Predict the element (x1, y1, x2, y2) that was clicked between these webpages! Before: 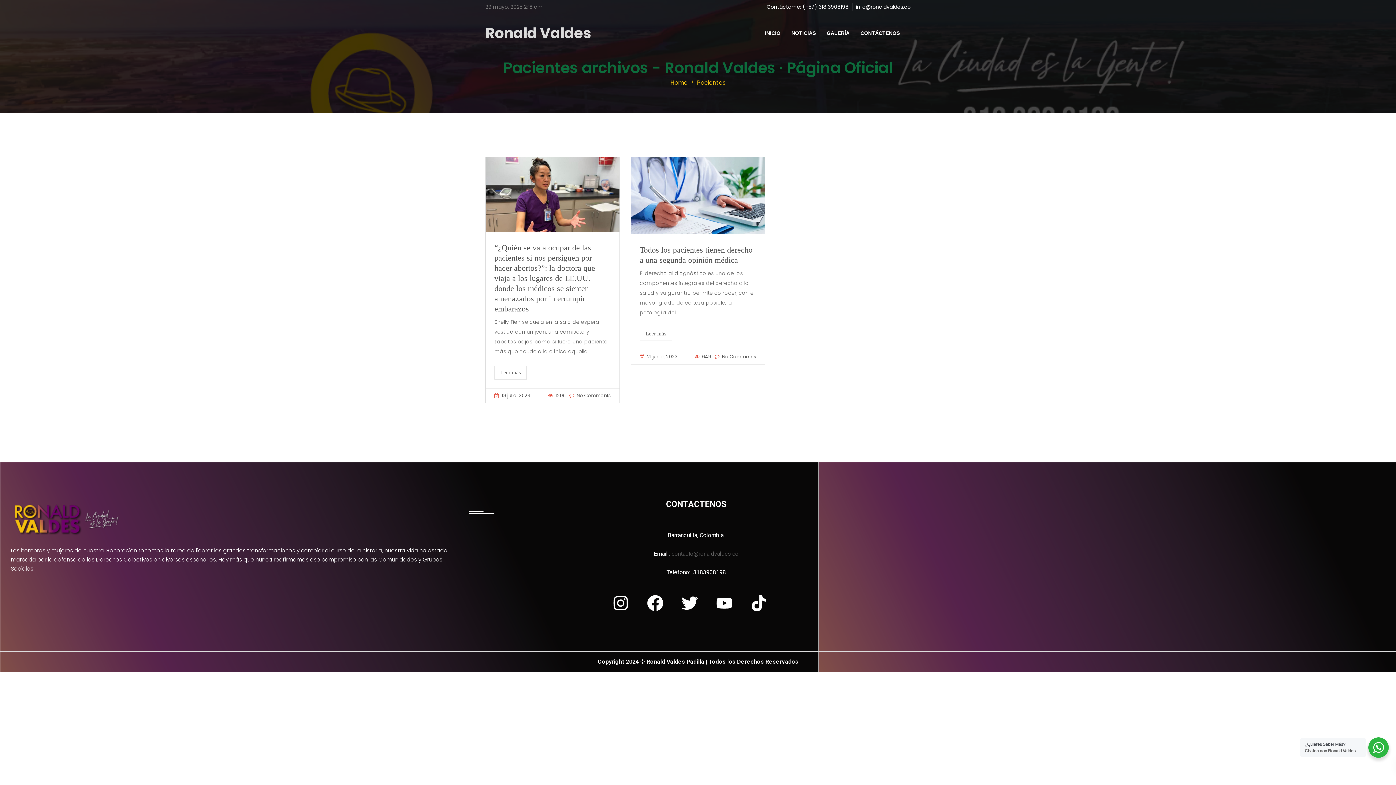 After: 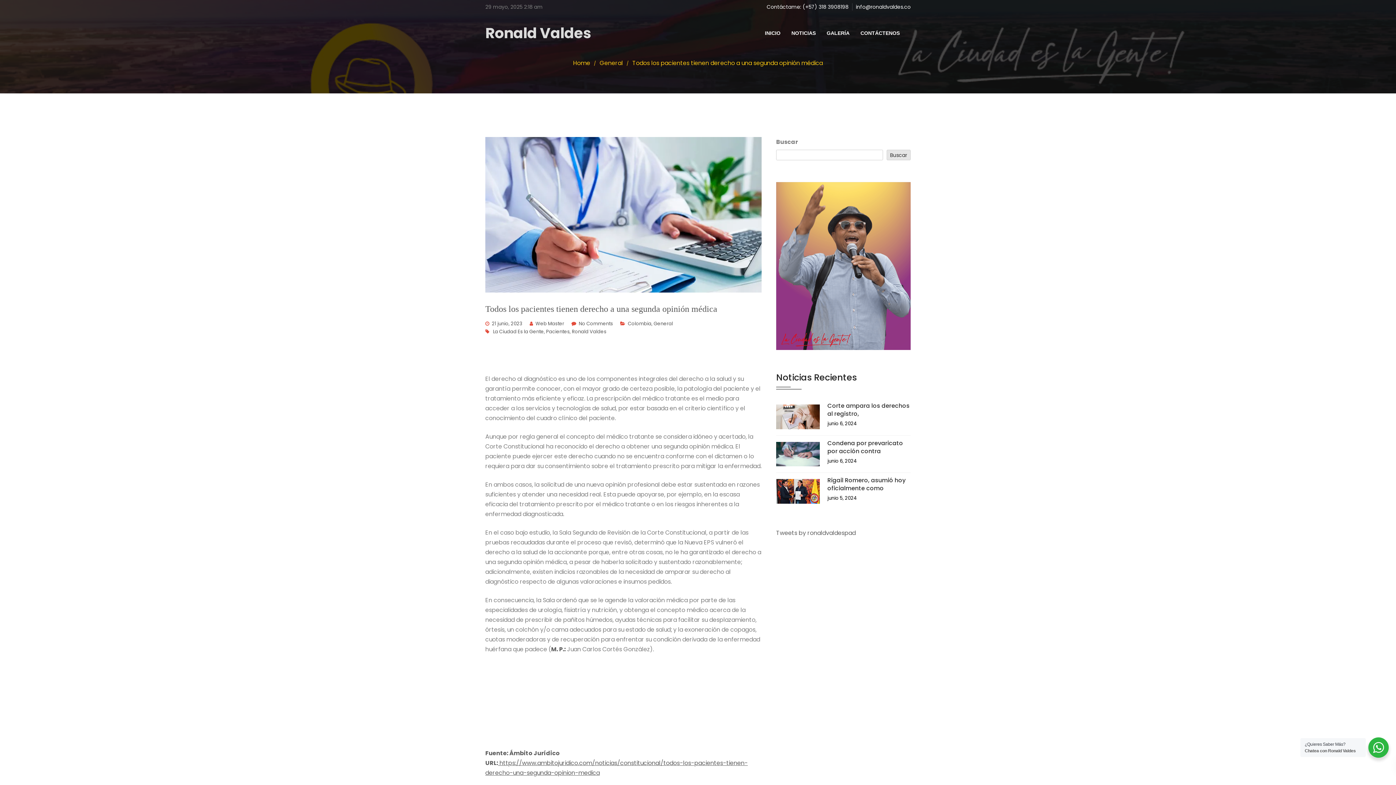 Action: label: Leer más bbox: (640, 326, 672, 341)